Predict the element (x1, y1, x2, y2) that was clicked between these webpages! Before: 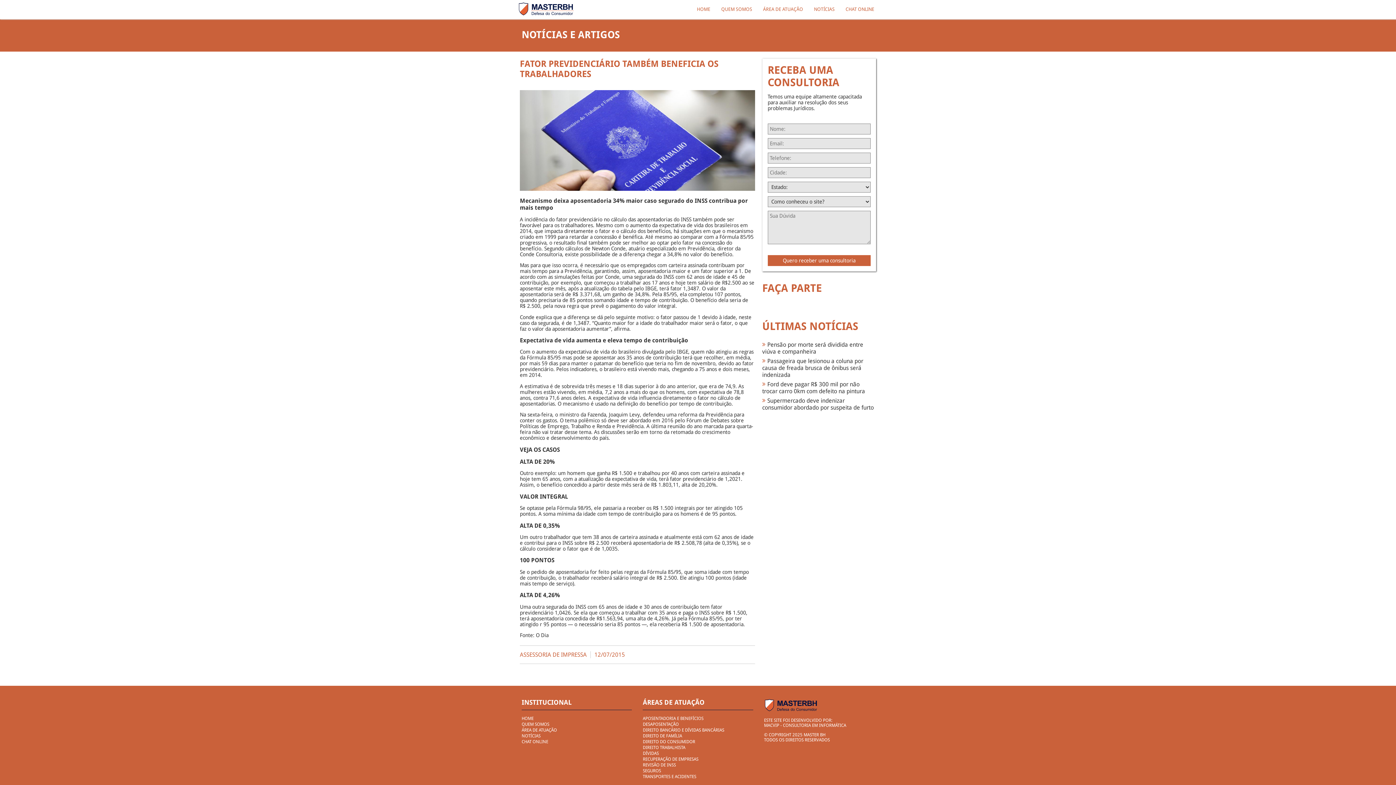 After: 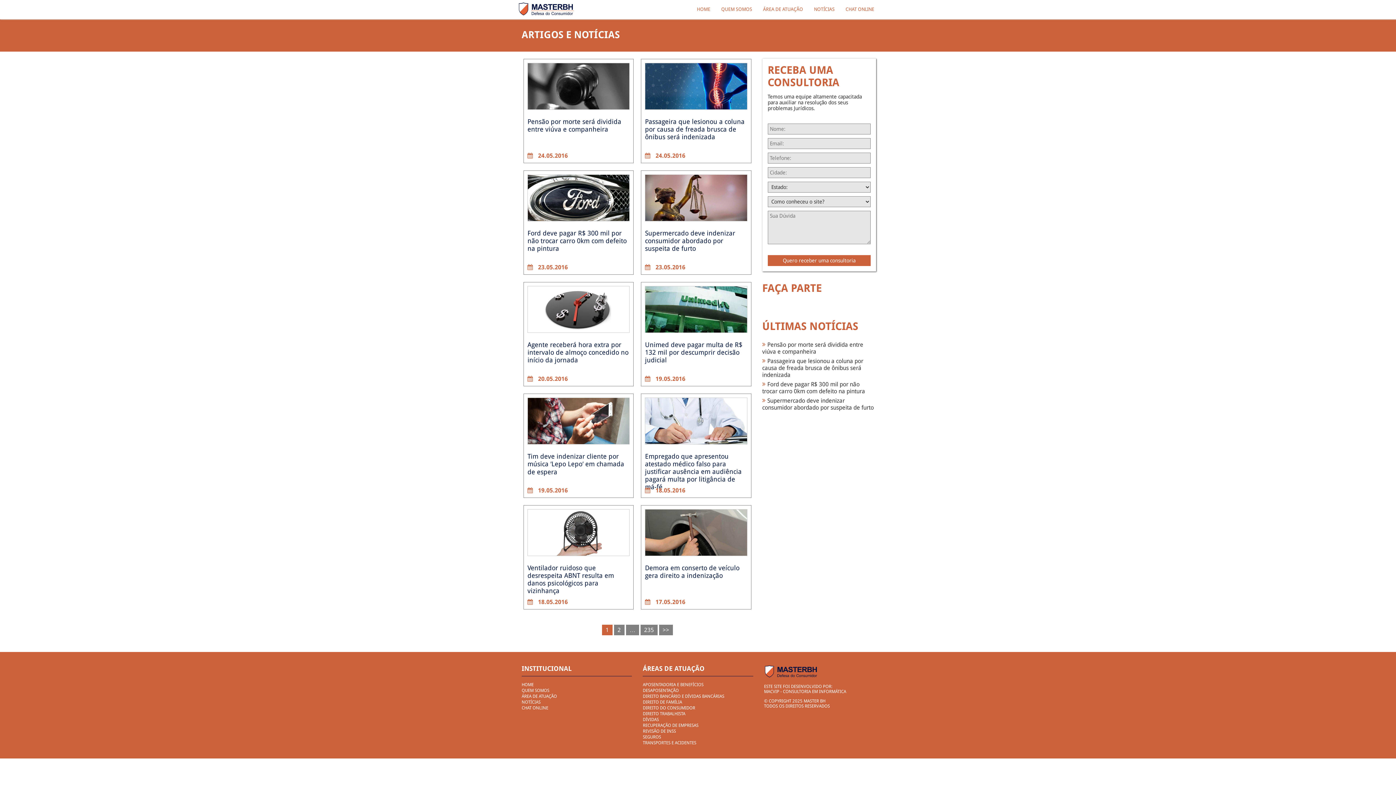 Action: label: NOTÍCIAS bbox: (814, 6, 834, 12)